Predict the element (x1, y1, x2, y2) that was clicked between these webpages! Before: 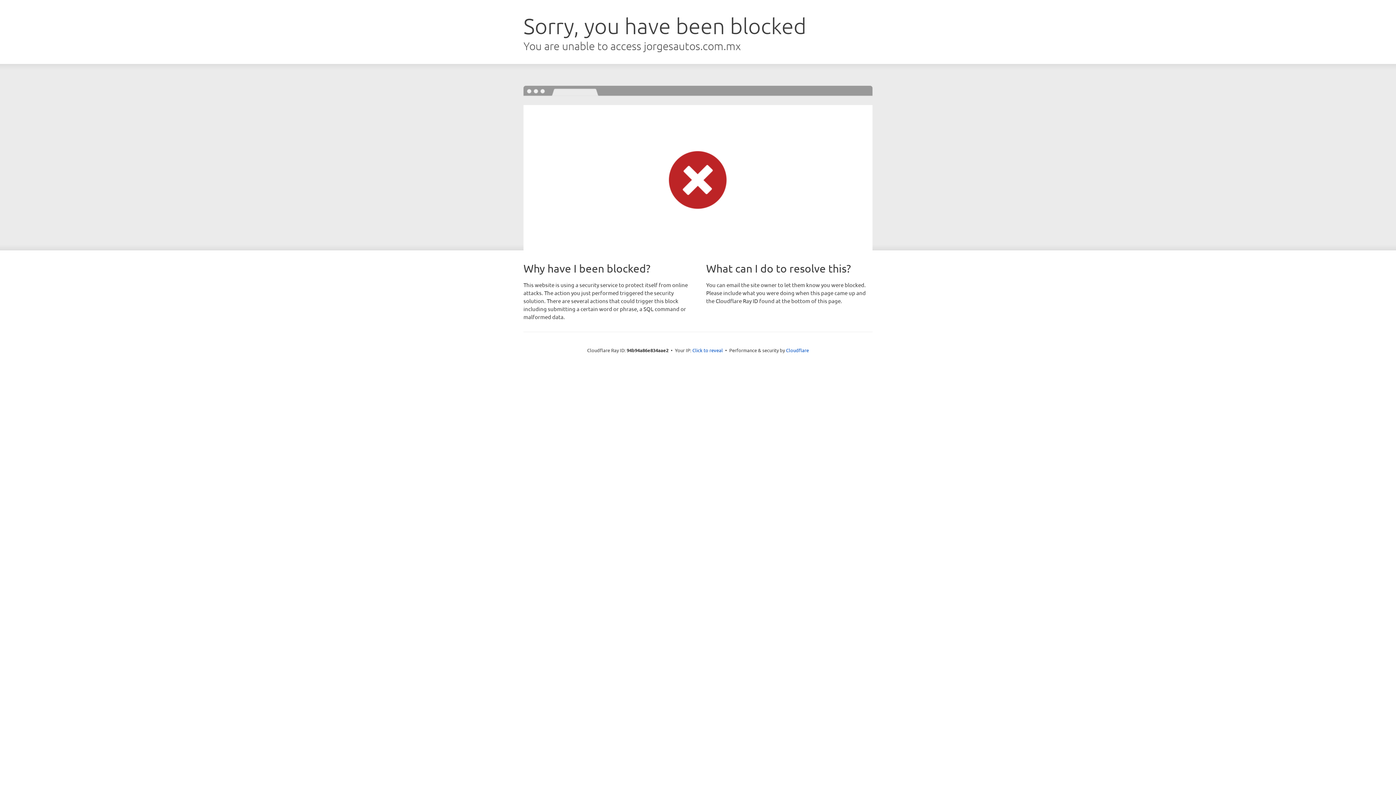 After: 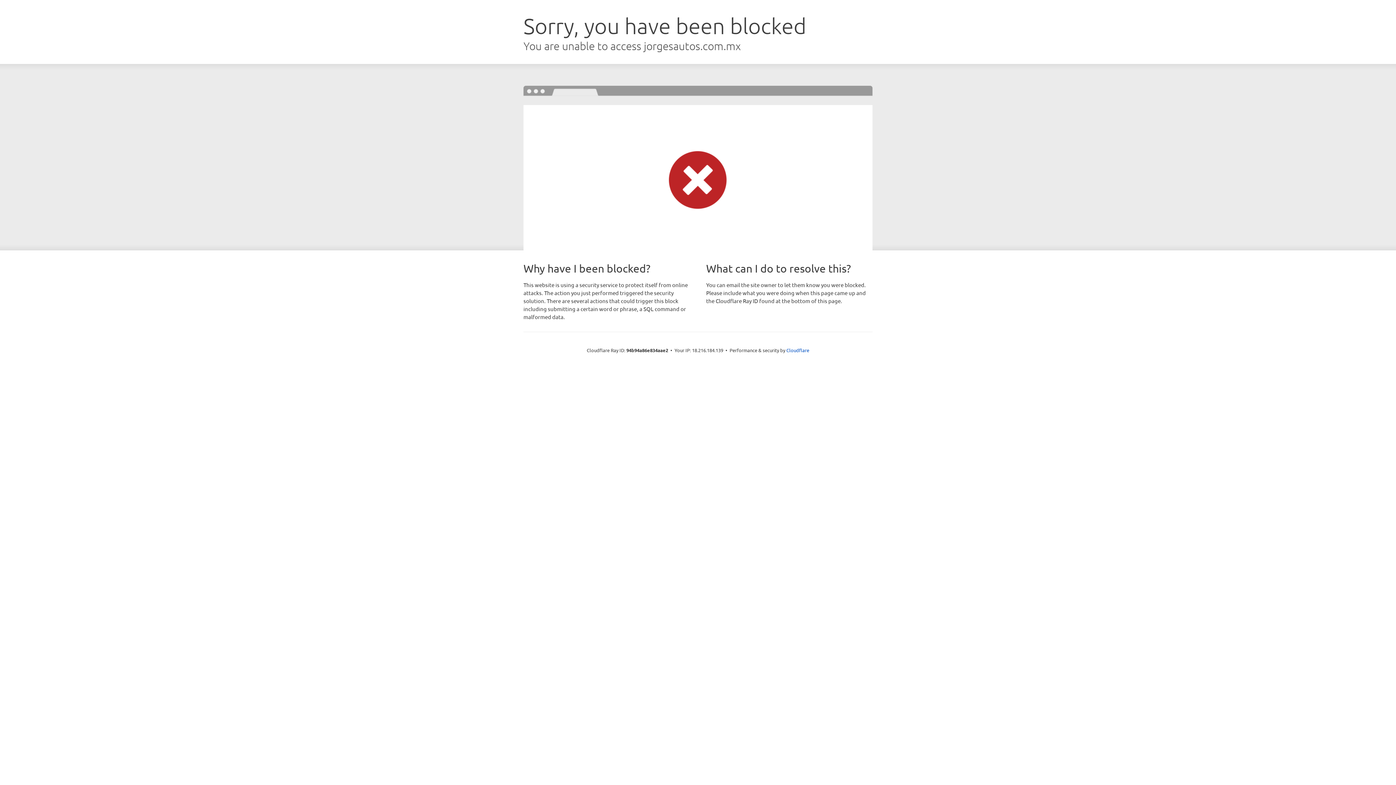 Action: label: Click to reveal bbox: (692, 346, 723, 353)